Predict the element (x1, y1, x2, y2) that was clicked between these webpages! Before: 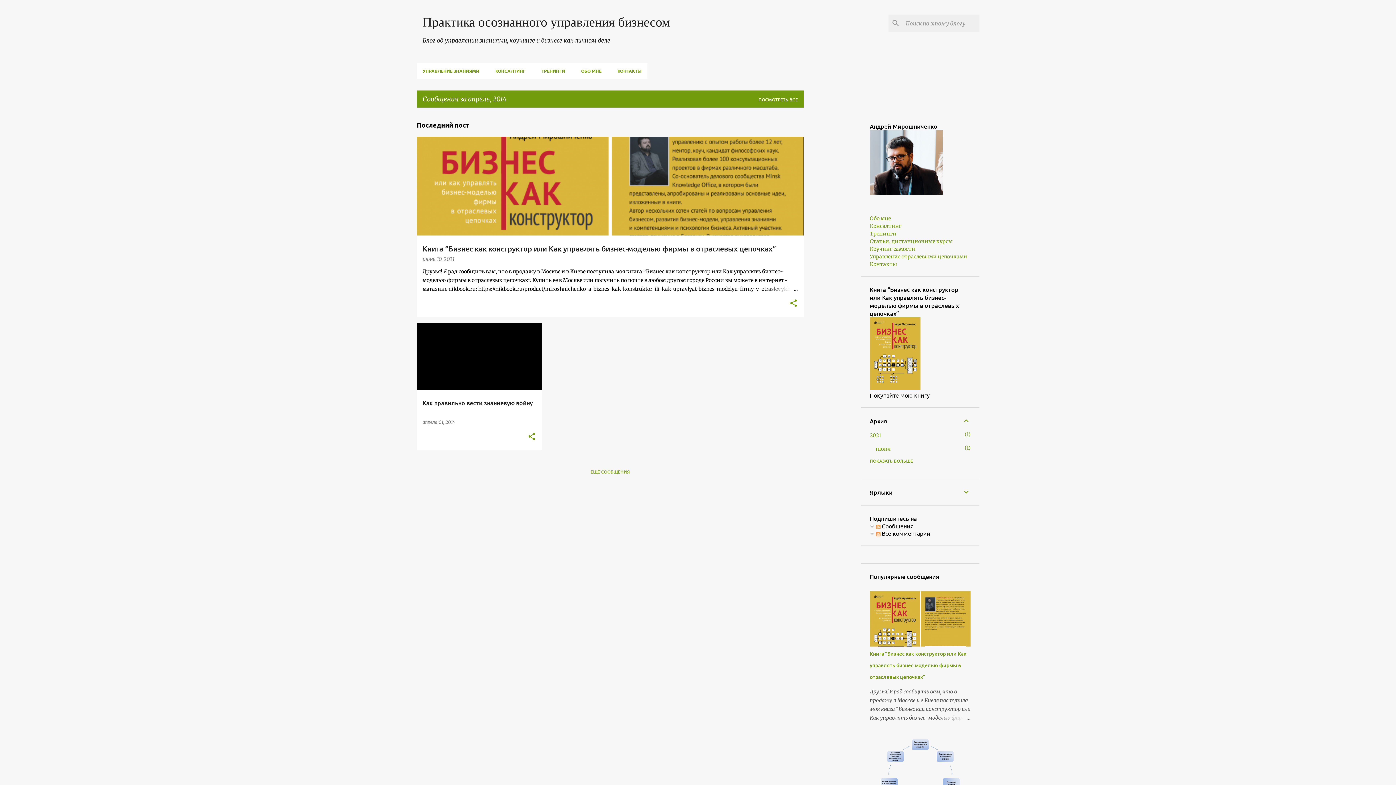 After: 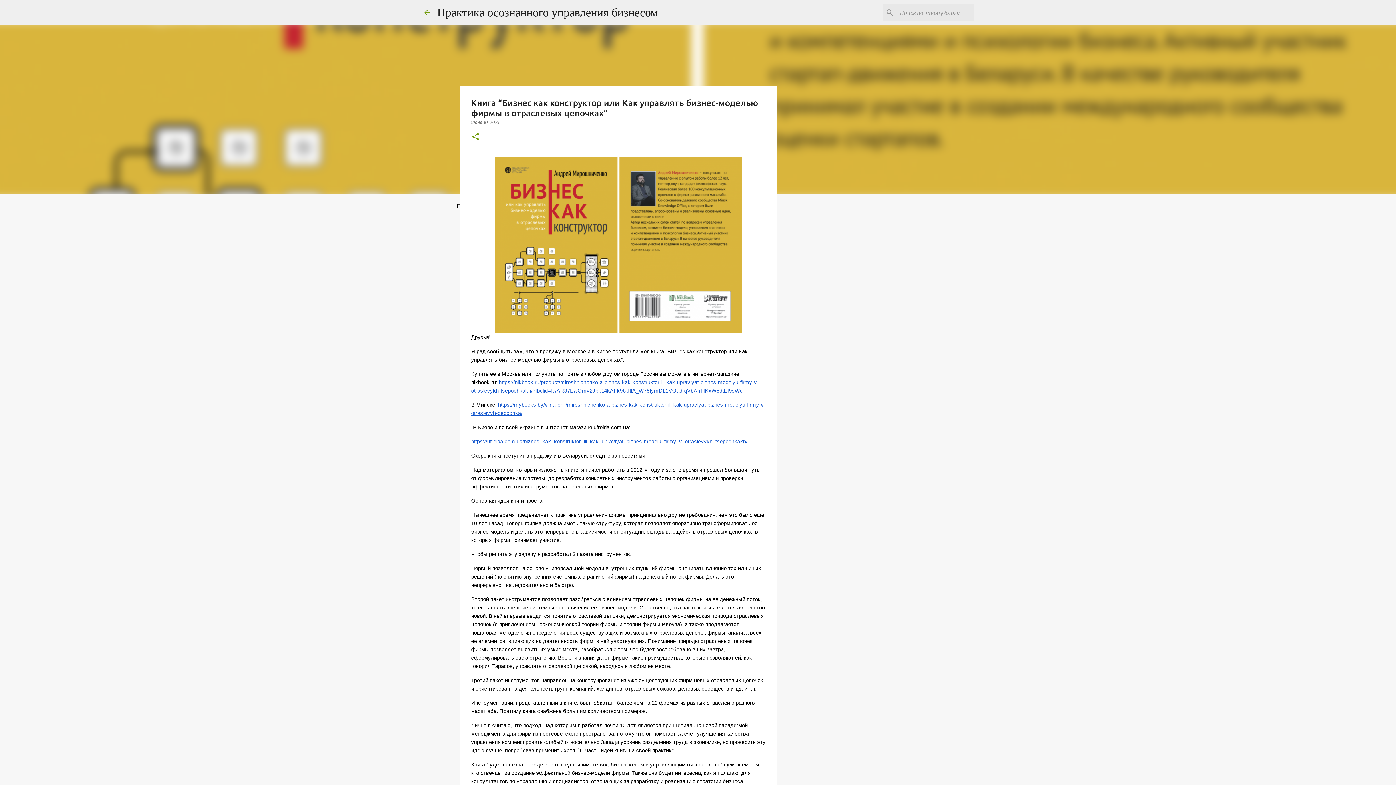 Action: label: Книга “Бизнес как конструктор или Как управлять бизнес-моделью фирмы в отраслевых цепочках” bbox: (416, 136, 803, 360)